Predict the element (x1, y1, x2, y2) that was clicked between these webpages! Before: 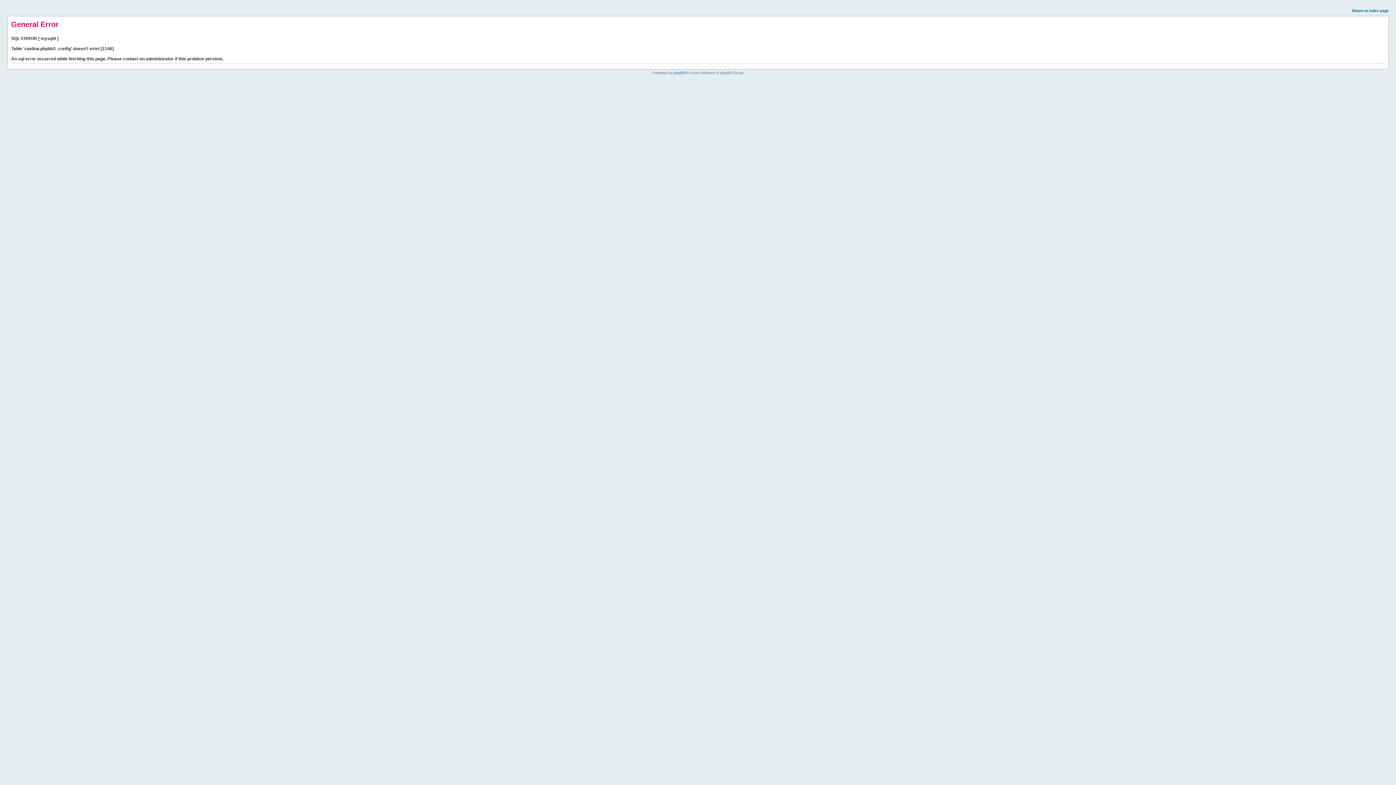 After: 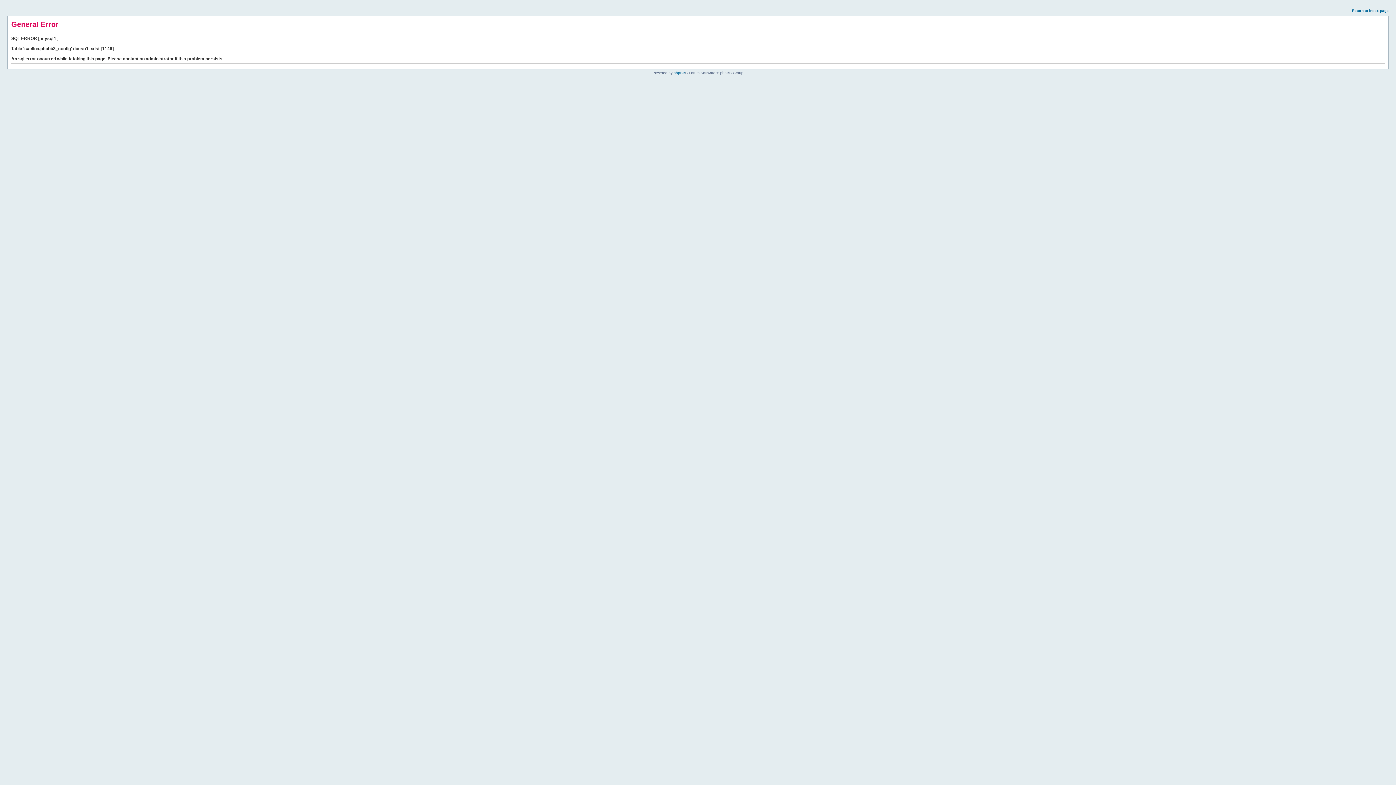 Action: label: Return to index page bbox: (1352, 8, 1389, 12)